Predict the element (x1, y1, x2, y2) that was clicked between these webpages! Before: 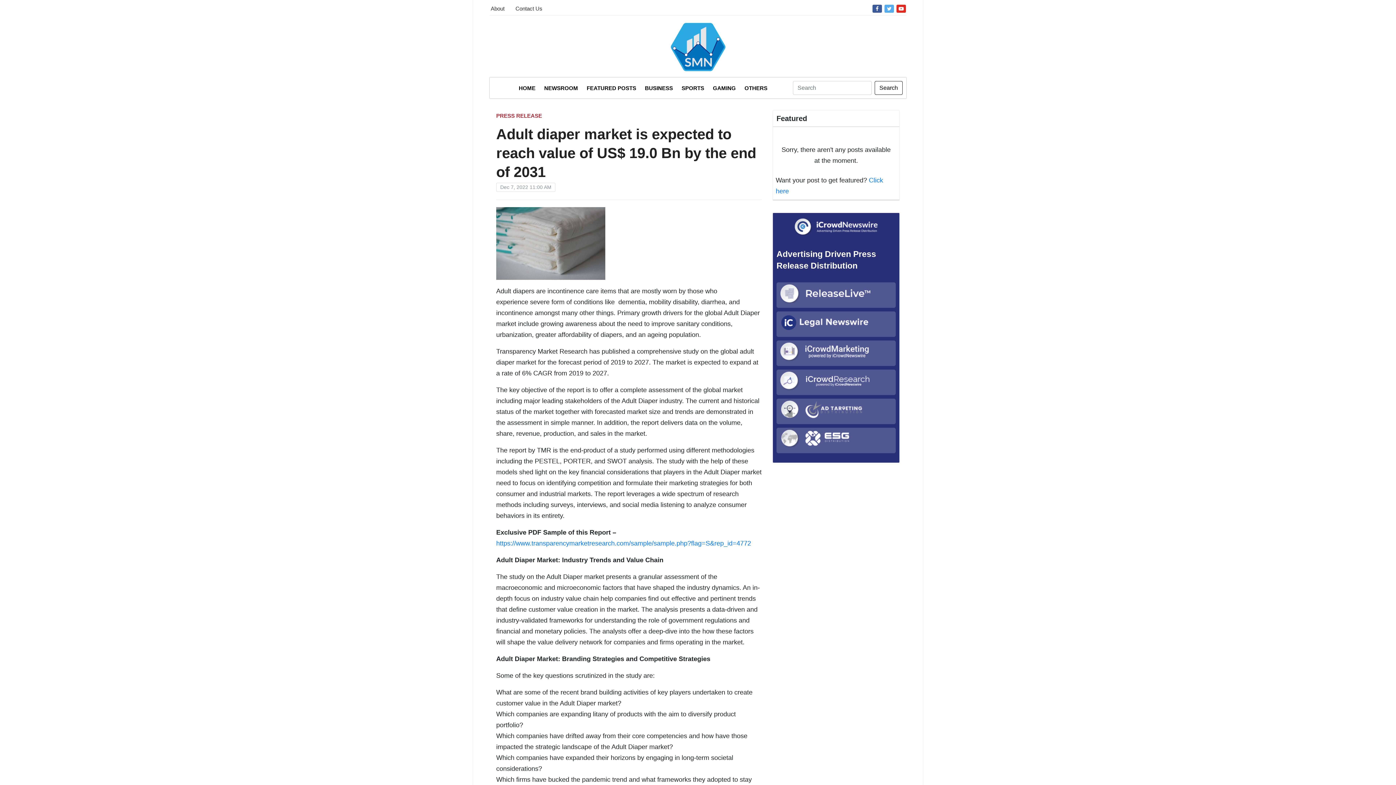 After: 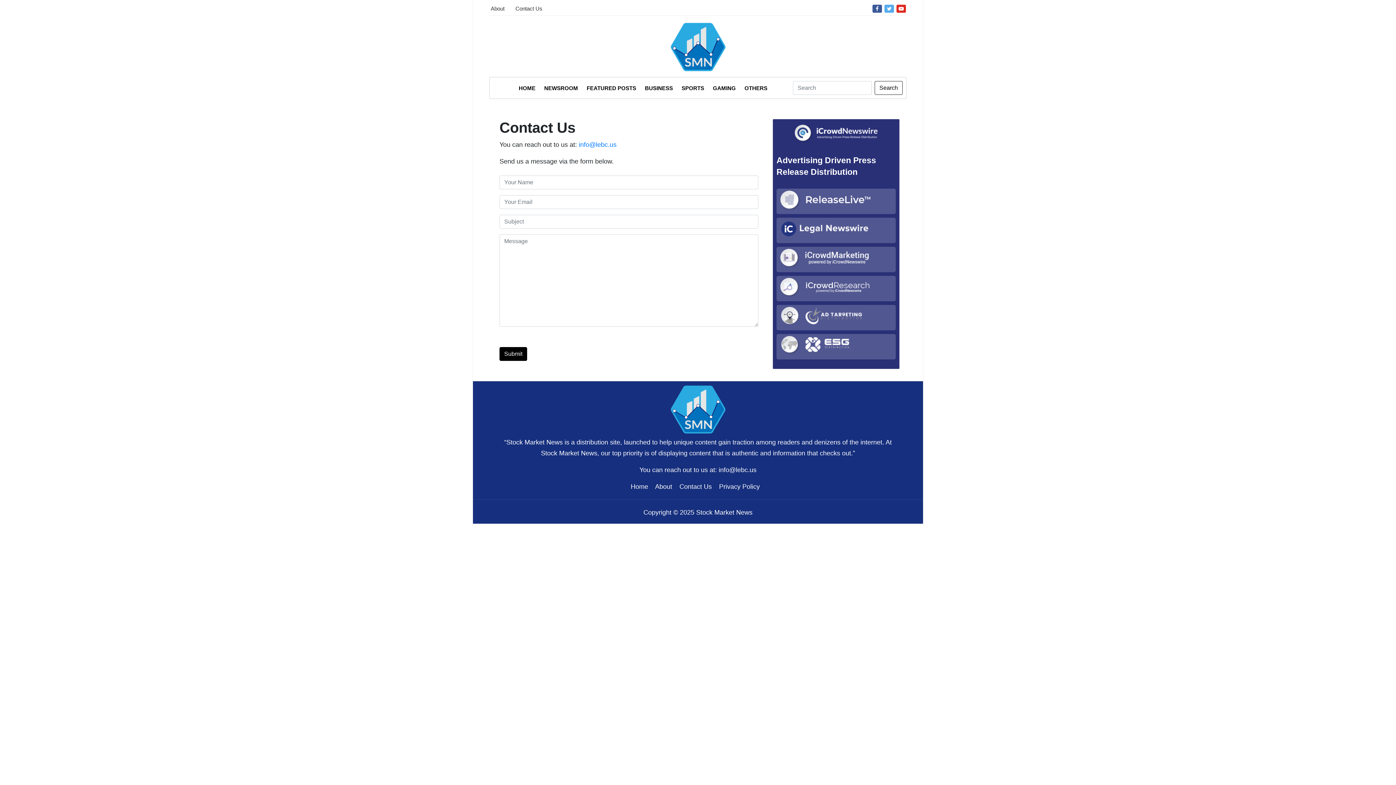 Action: bbox: (515, 2, 542, 13) label: Contact Us